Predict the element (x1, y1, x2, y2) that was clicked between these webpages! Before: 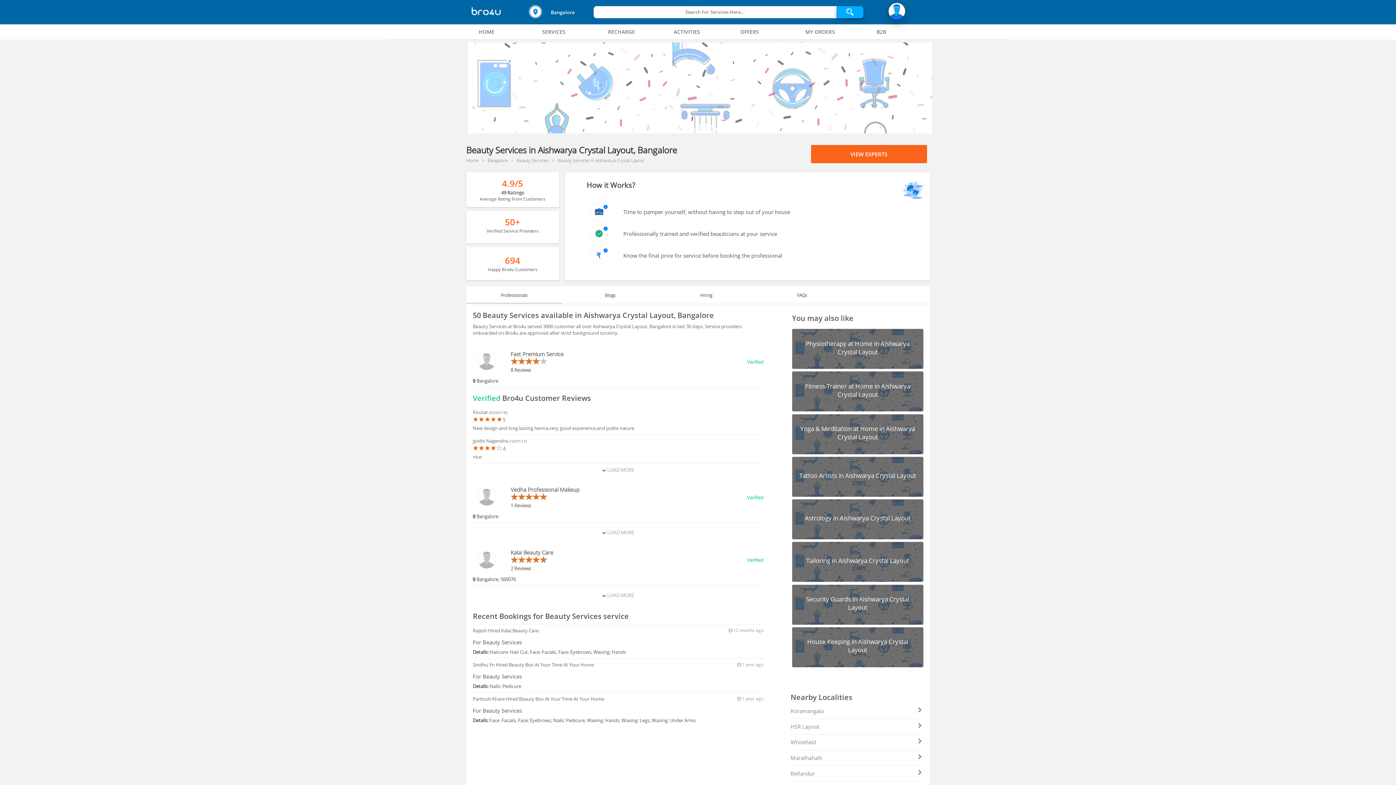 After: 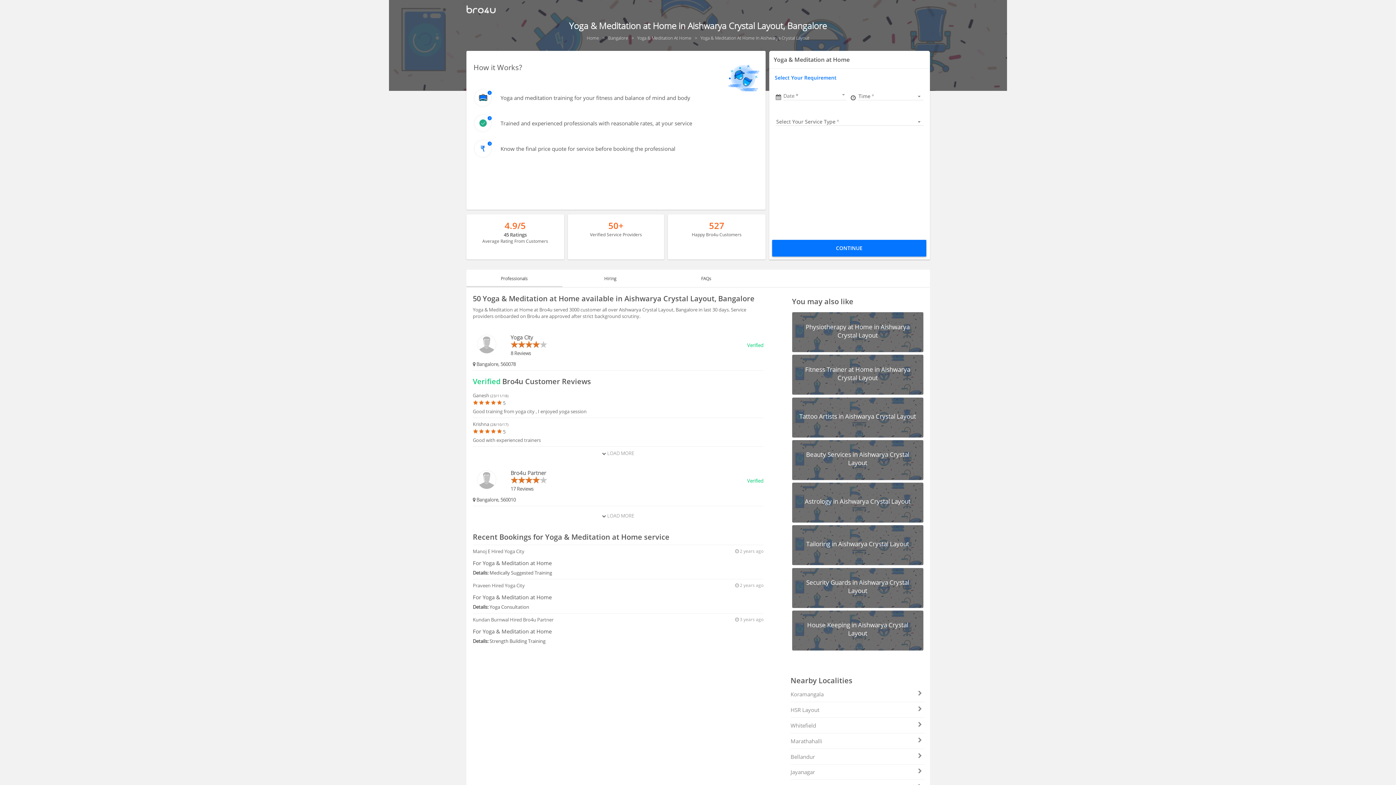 Action: label: Yoga & Meditation at Home in Aishwarya Crystal Layout bbox: (792, 414, 923, 454)